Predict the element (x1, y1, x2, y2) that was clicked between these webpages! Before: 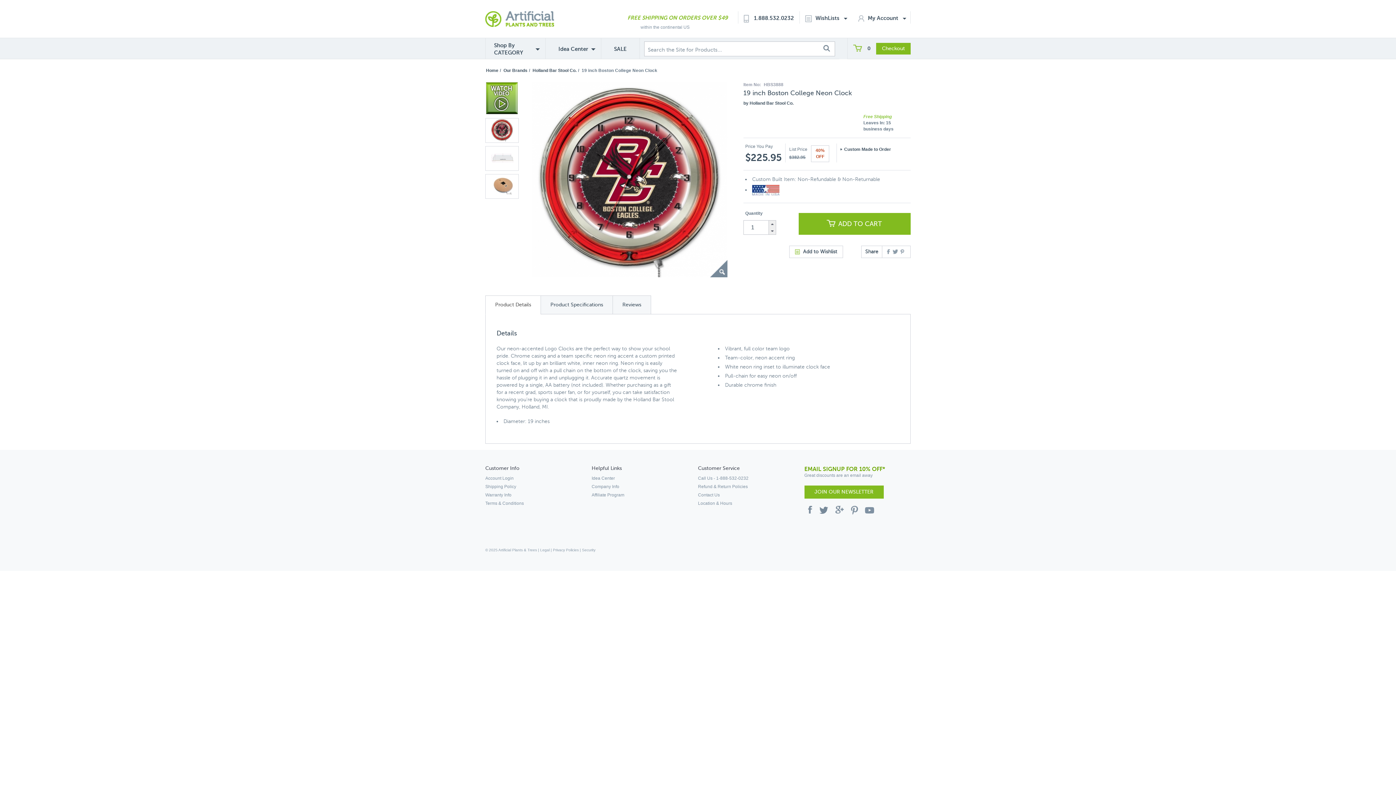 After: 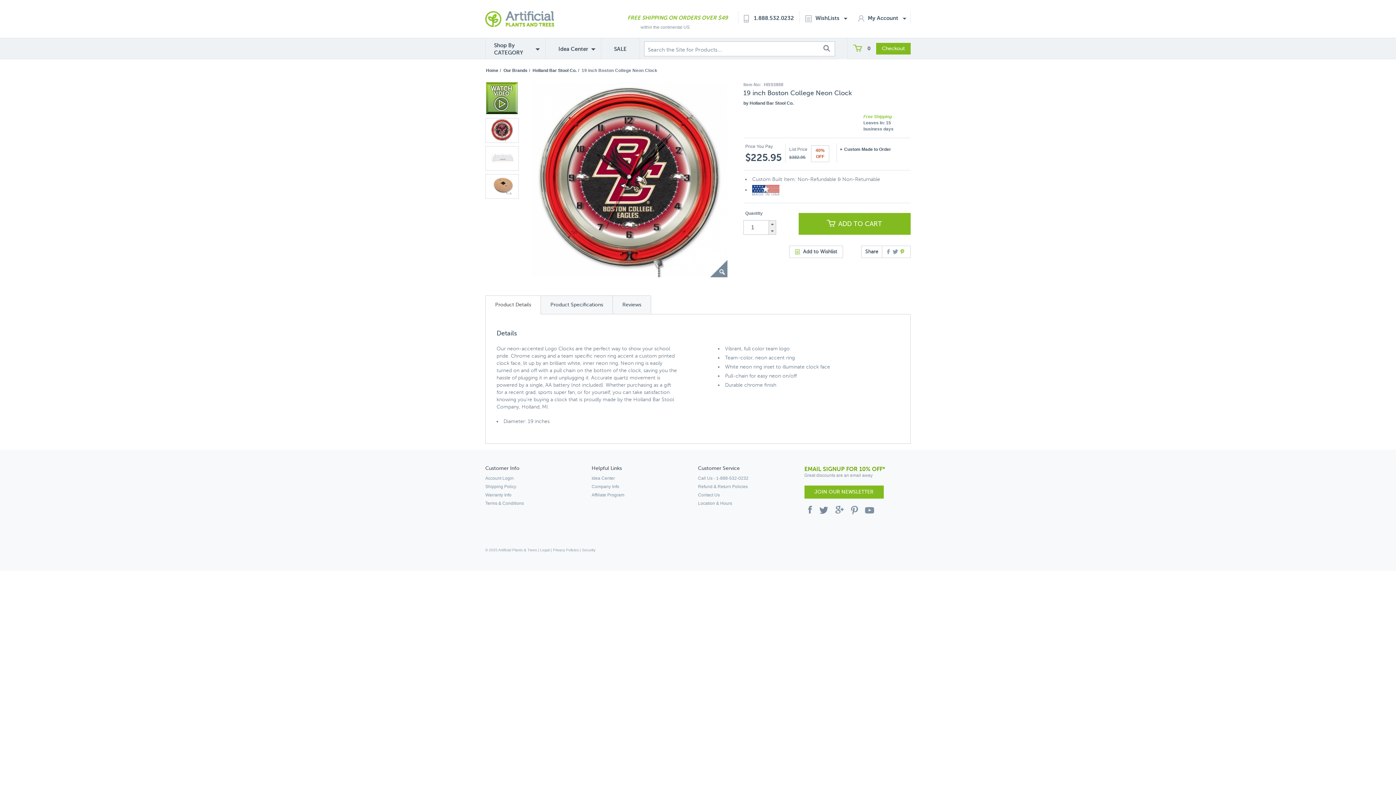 Action: bbox: (900, 248, 905, 254)